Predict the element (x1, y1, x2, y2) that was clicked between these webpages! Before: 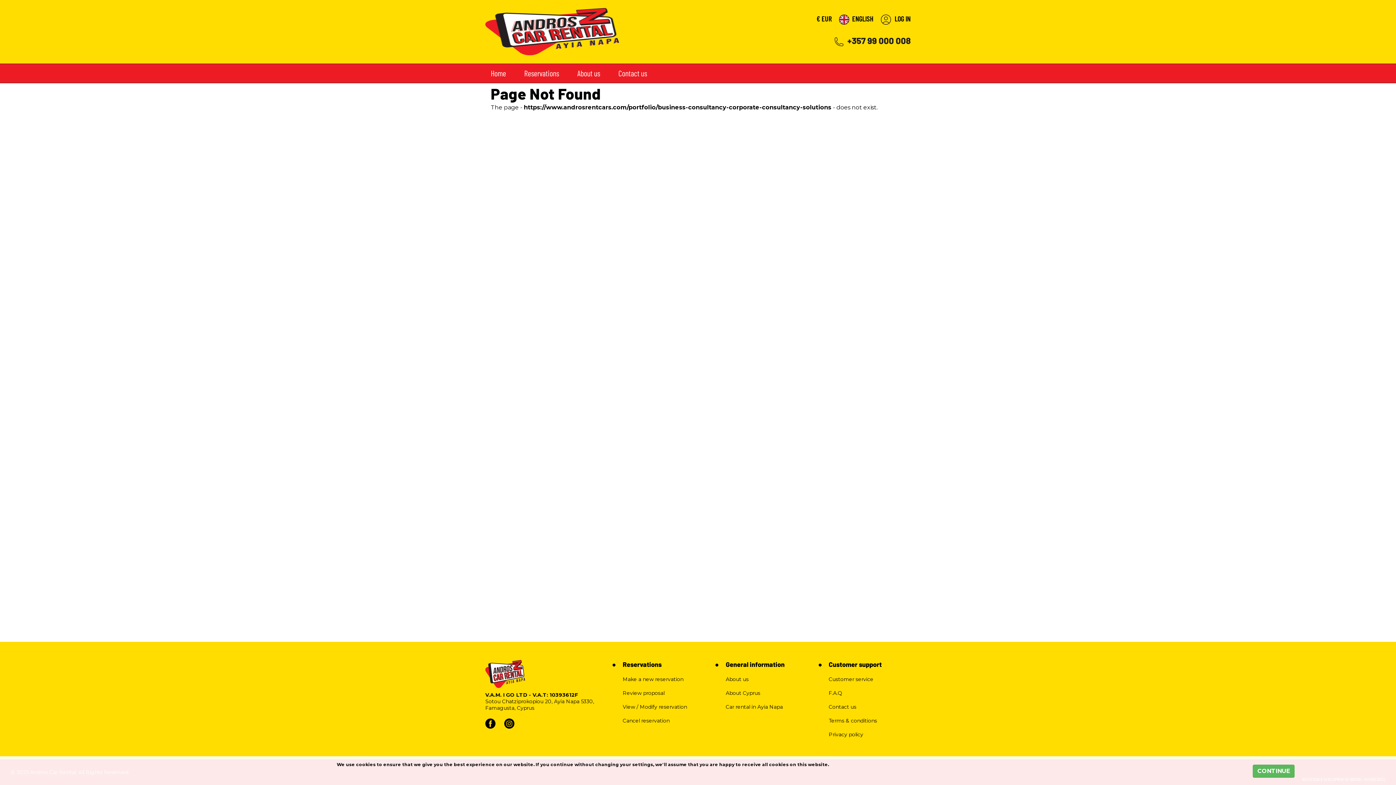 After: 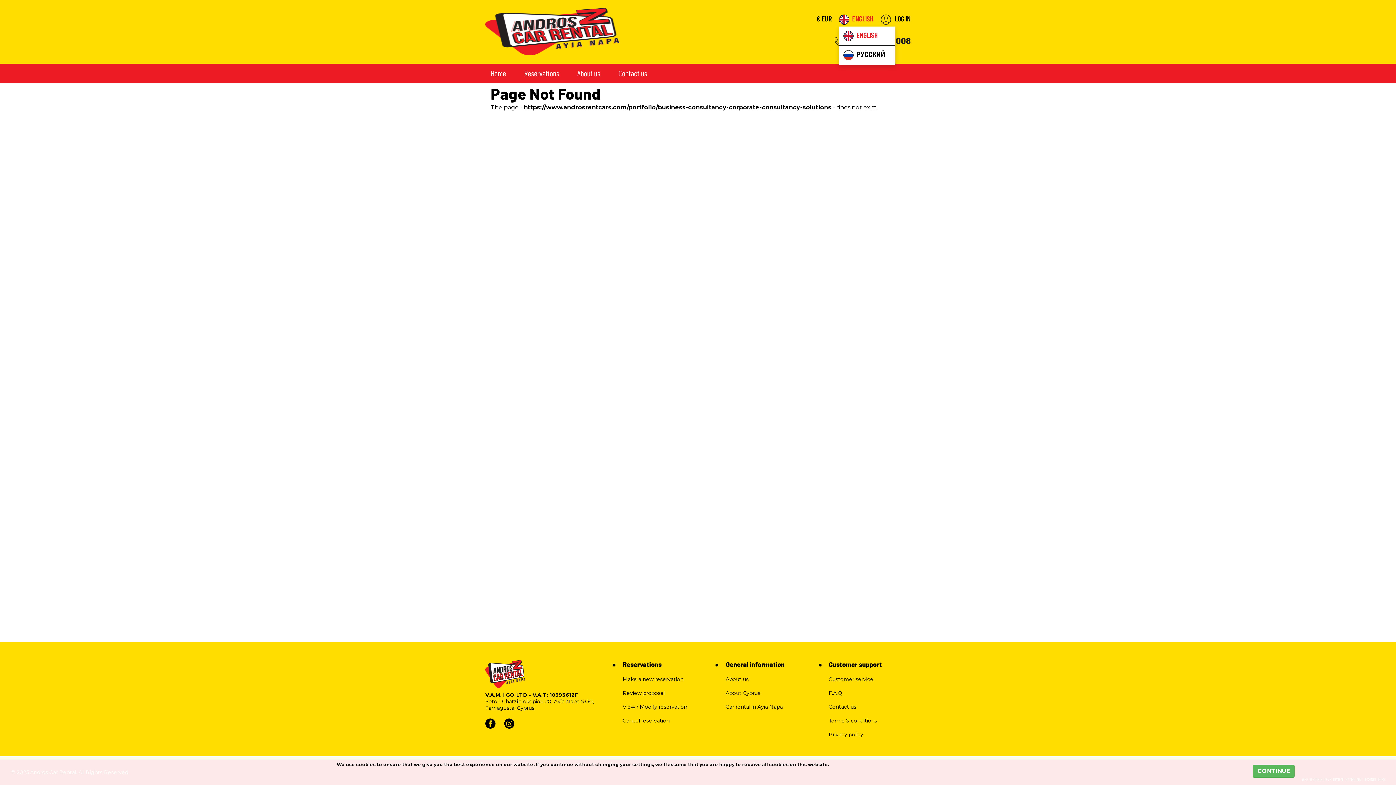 Action: bbox: (839, 14, 873, 24) label:  ENGLISH